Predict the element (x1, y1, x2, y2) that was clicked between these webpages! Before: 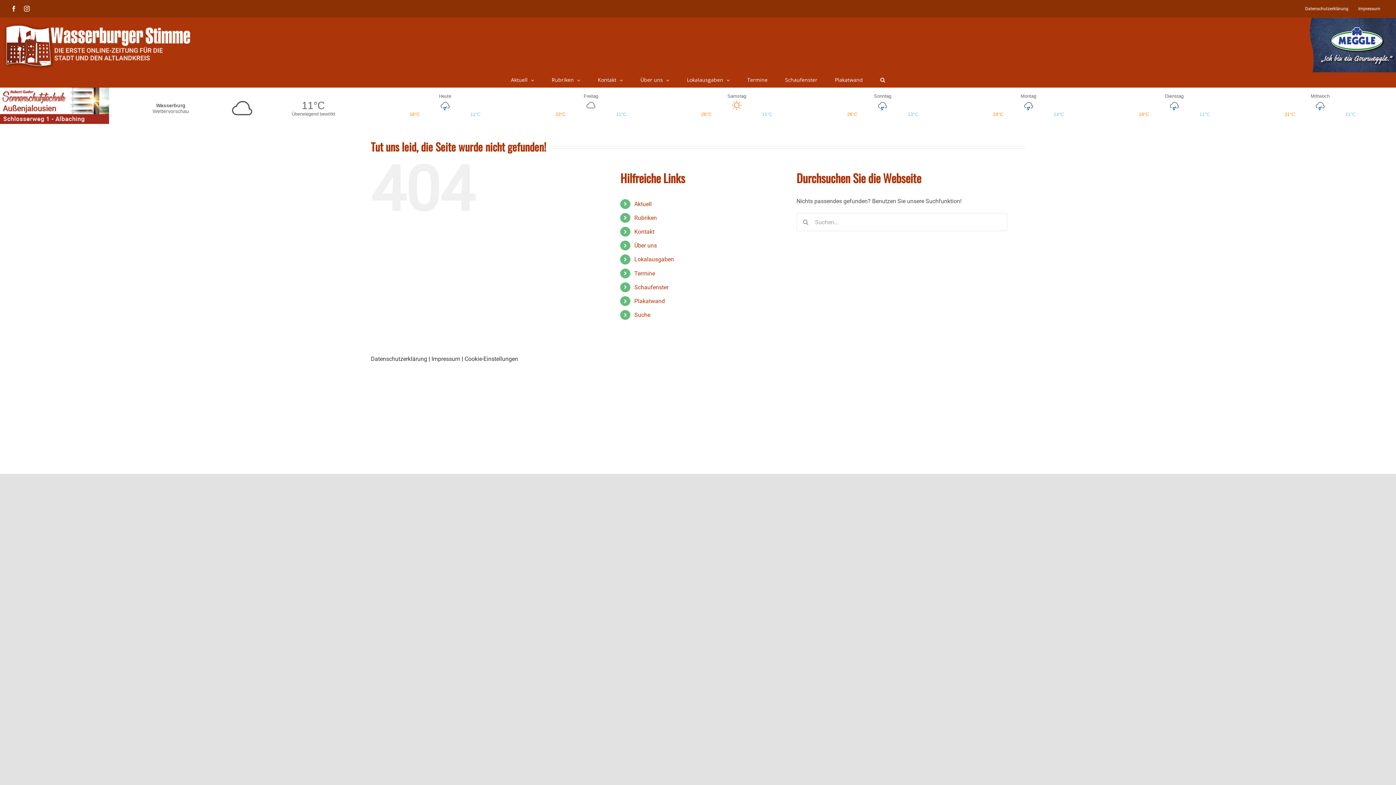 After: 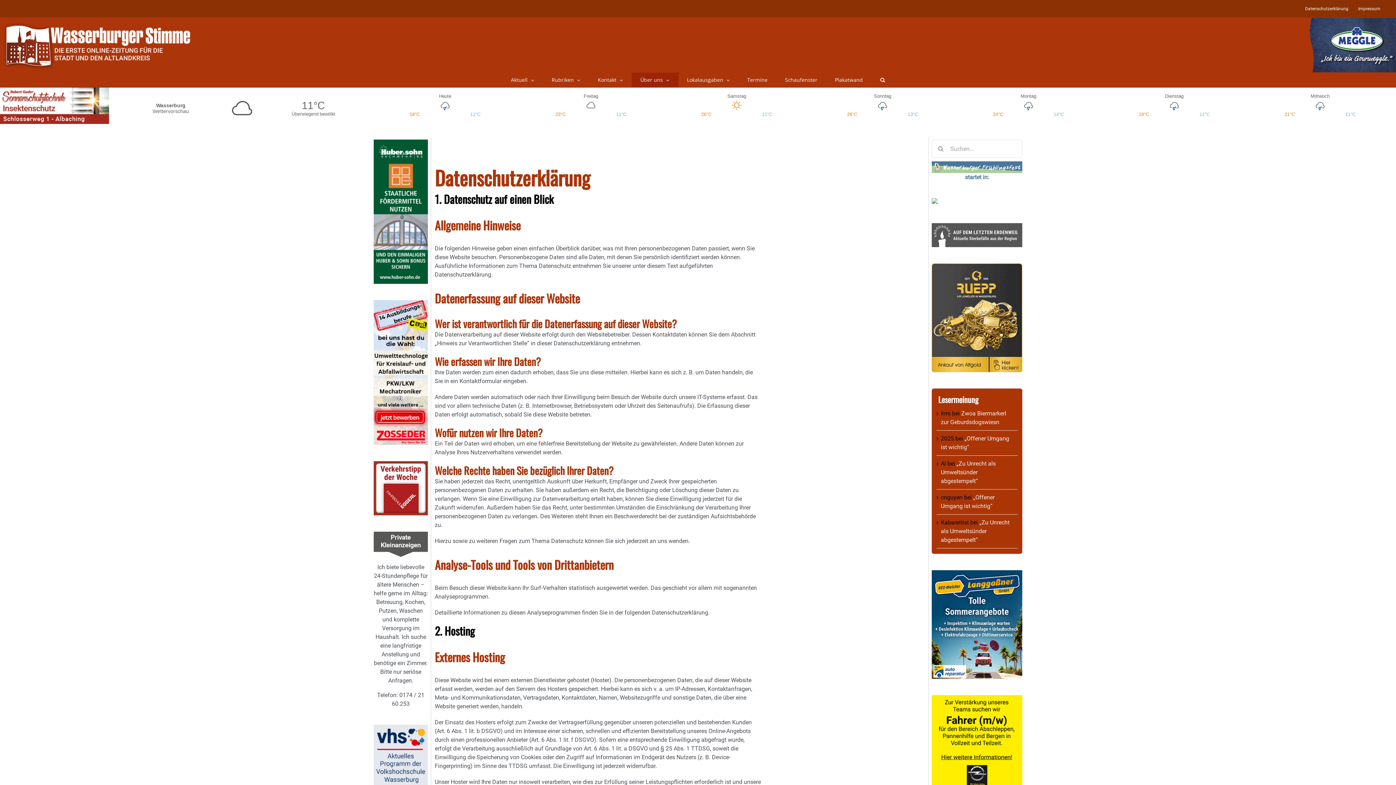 Action: label: Datenschutzerklärung bbox: (1300, 0, 1353, 17)